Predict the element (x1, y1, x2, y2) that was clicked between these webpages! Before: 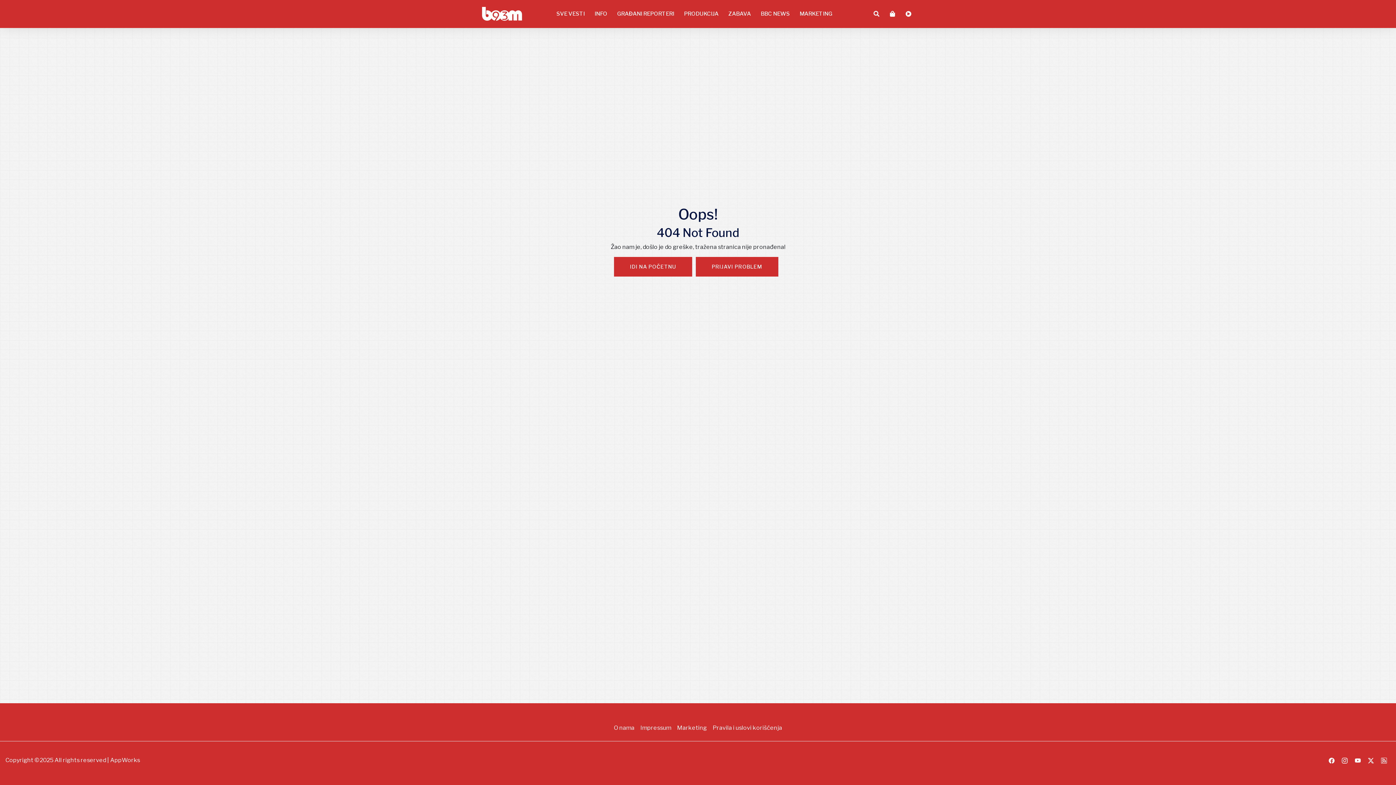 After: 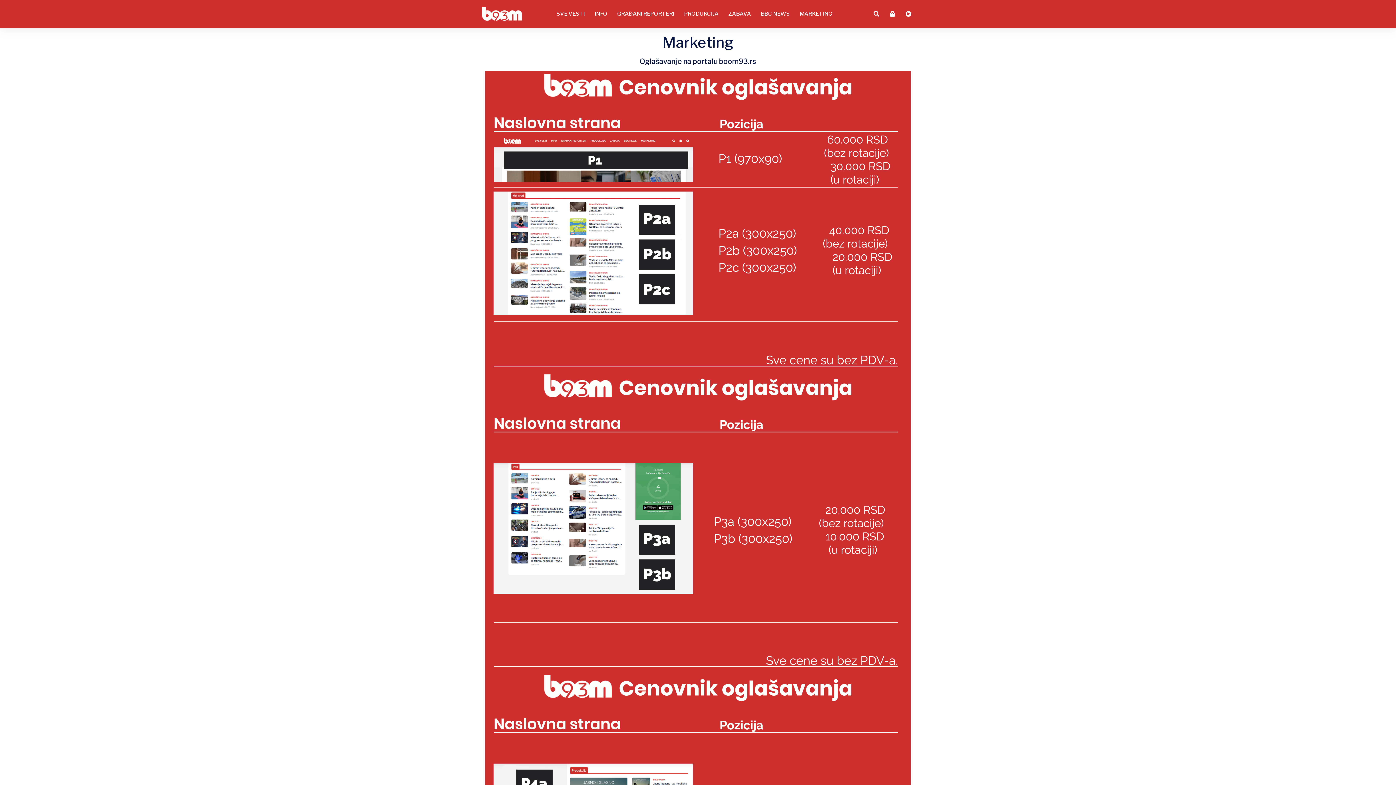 Action: bbox: (674, 721, 710, 735) label: Marketing